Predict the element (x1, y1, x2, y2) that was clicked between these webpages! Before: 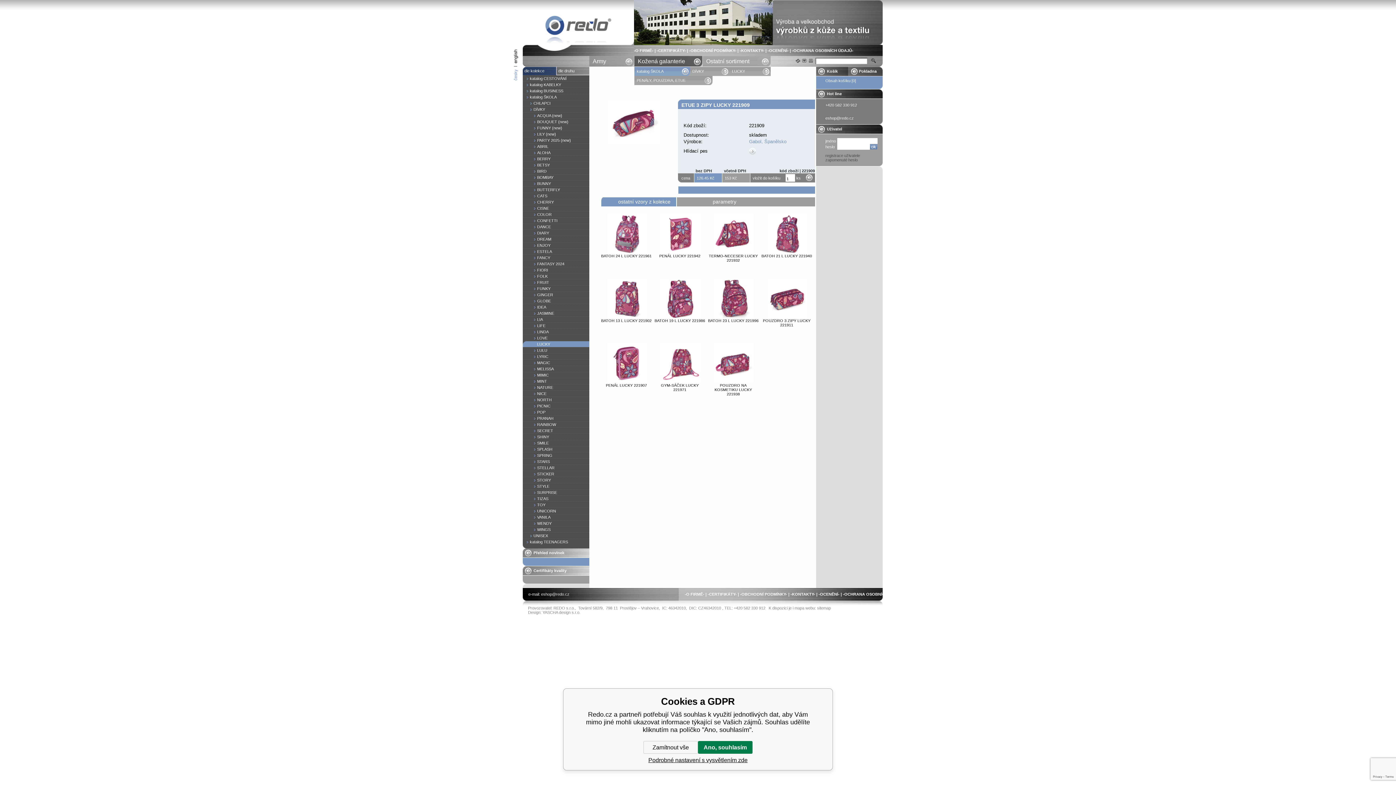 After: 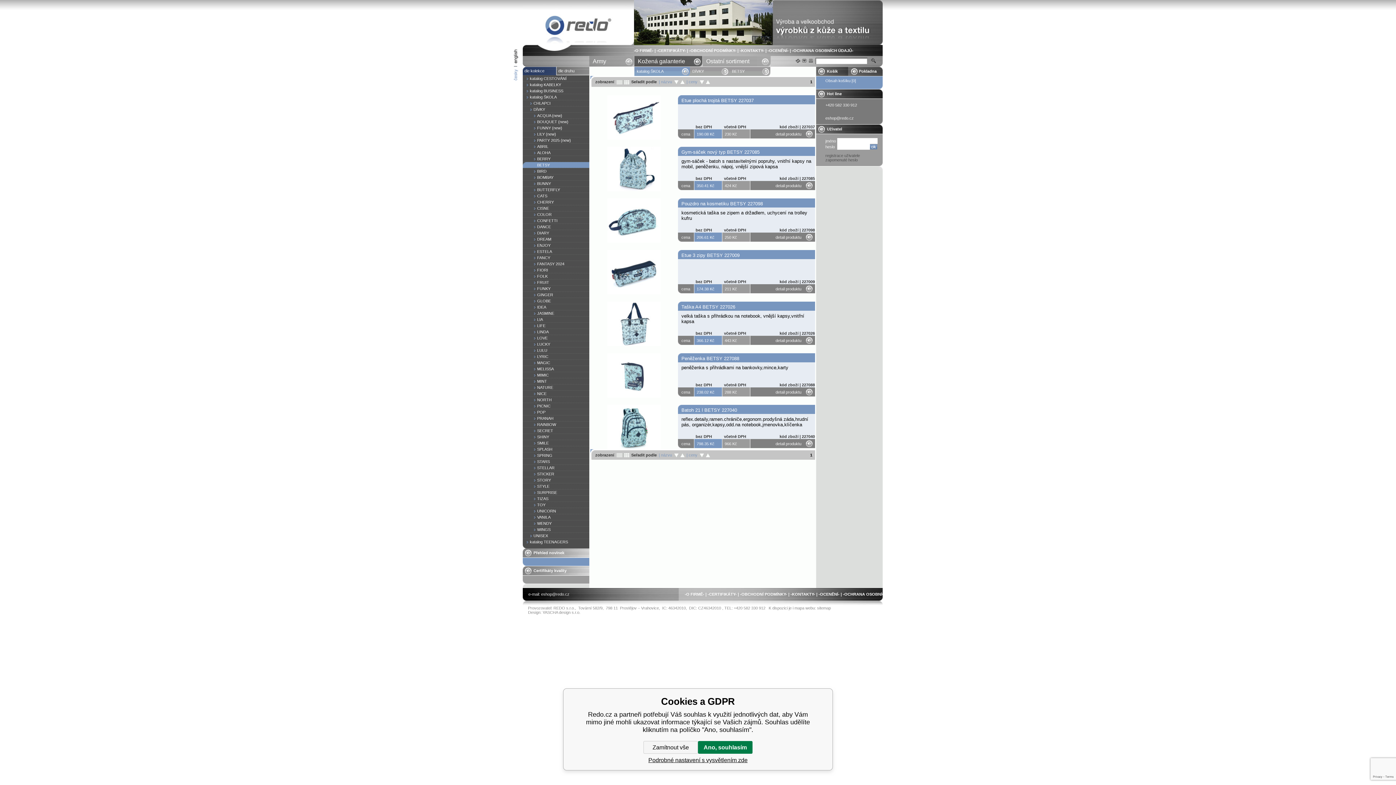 Action: label: BETSY bbox: (522, 162, 589, 168)